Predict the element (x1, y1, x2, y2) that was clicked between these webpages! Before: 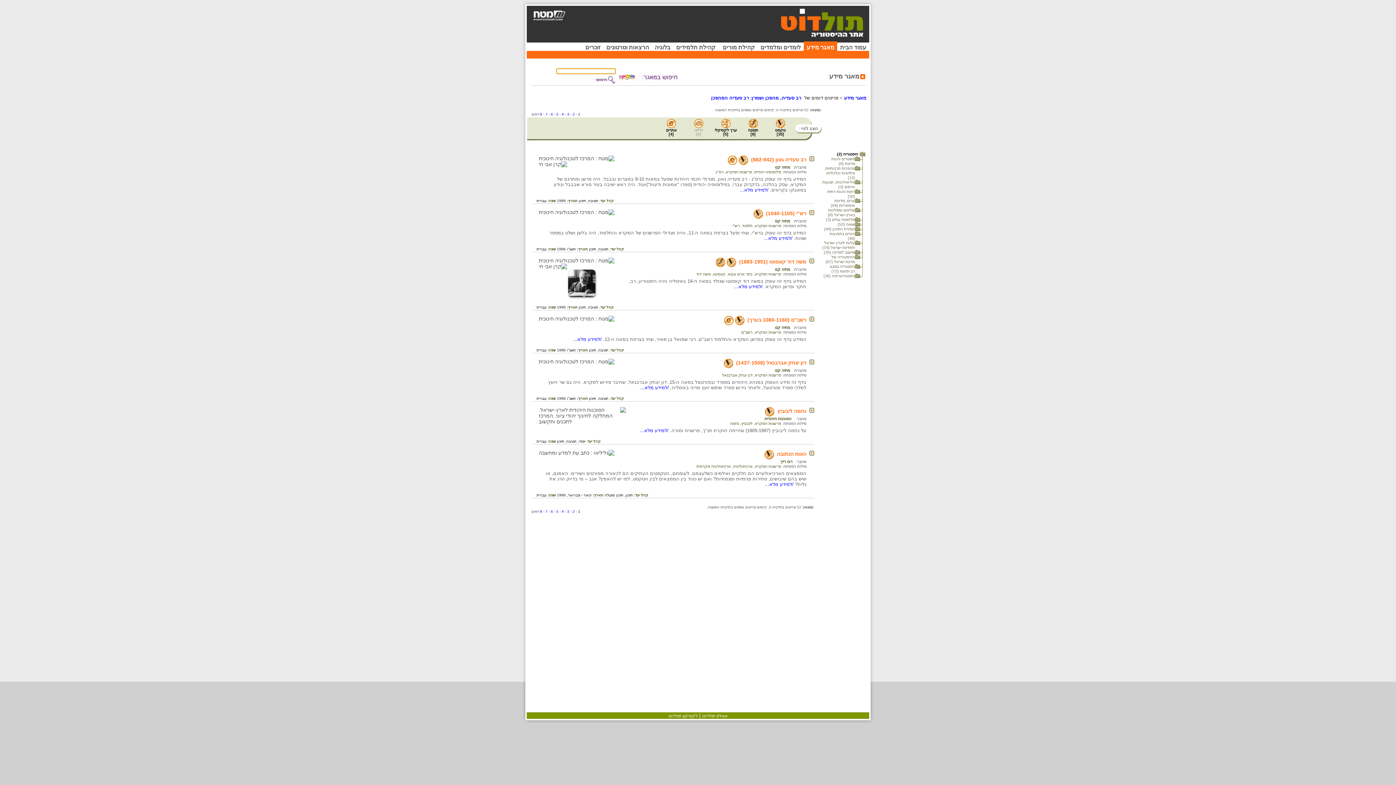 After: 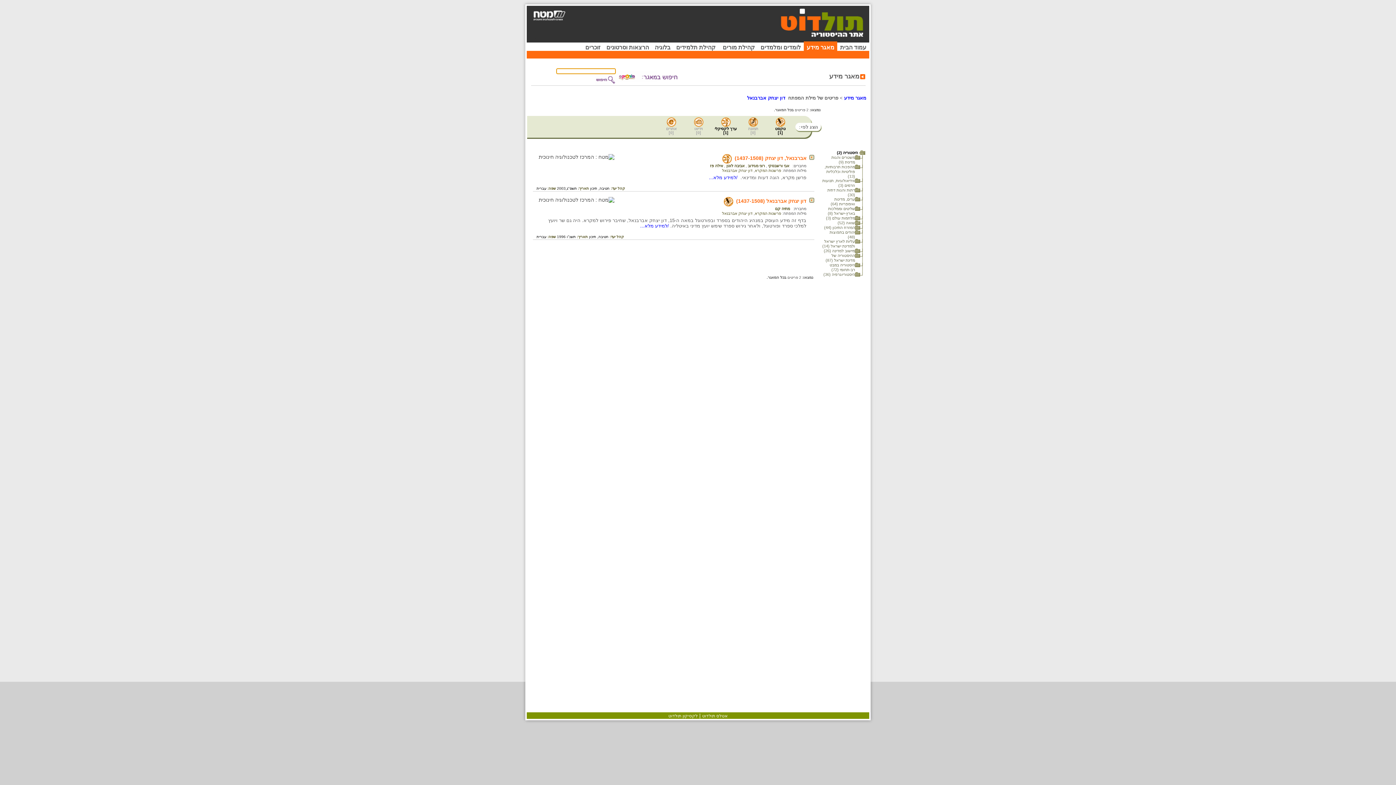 Action: bbox: (722, 373, 752, 377) label: דון יצחק אברבנאל